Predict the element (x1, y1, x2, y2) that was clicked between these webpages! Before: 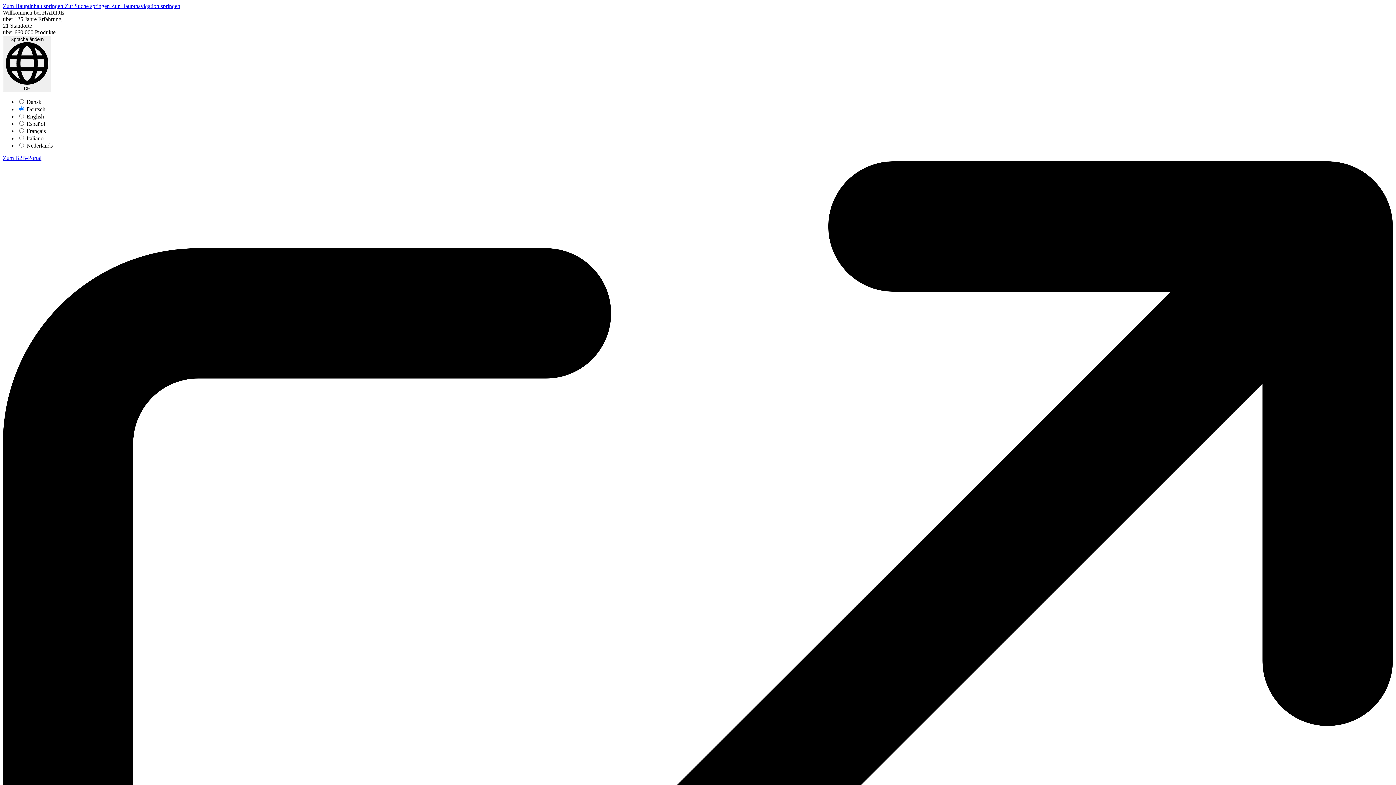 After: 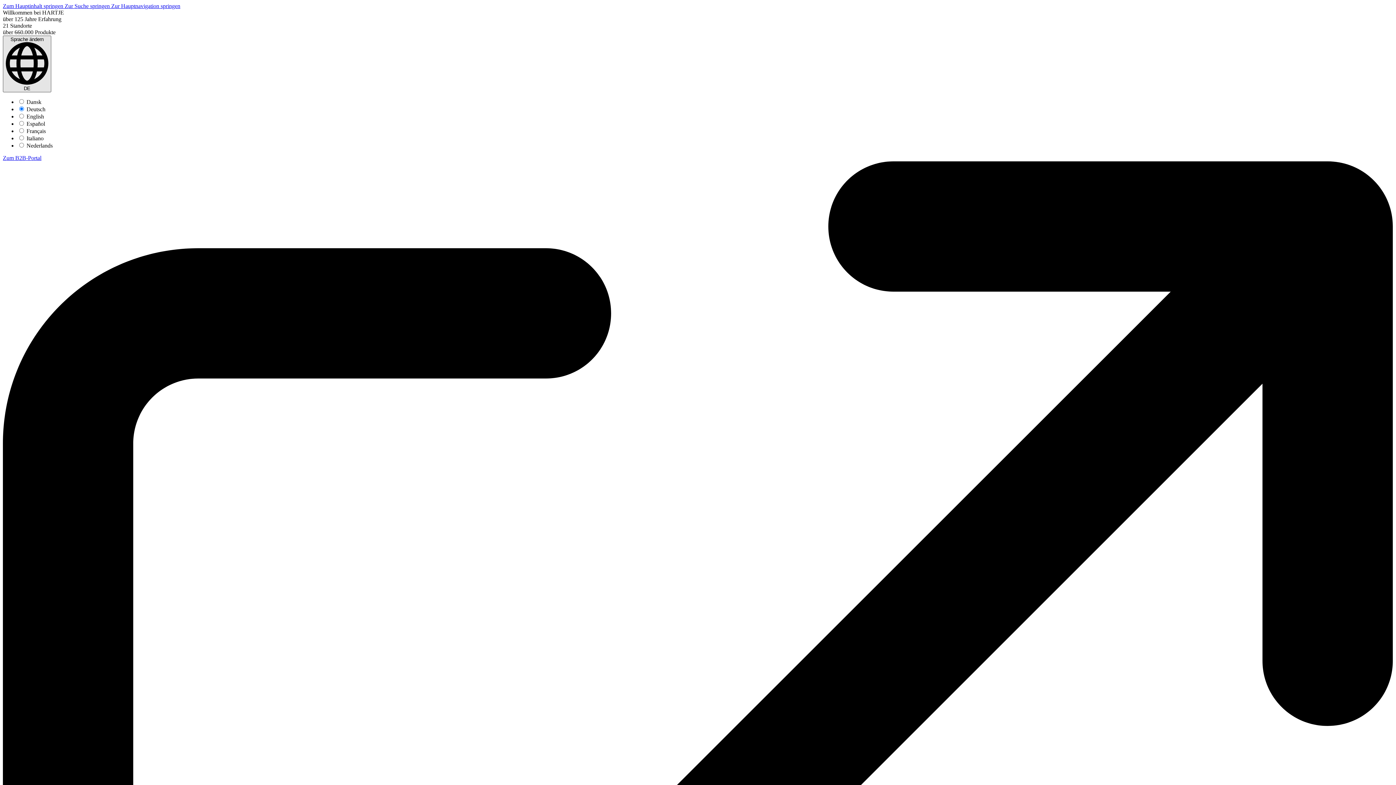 Action: bbox: (2, 35, 51, 92) label: Sprache ändern